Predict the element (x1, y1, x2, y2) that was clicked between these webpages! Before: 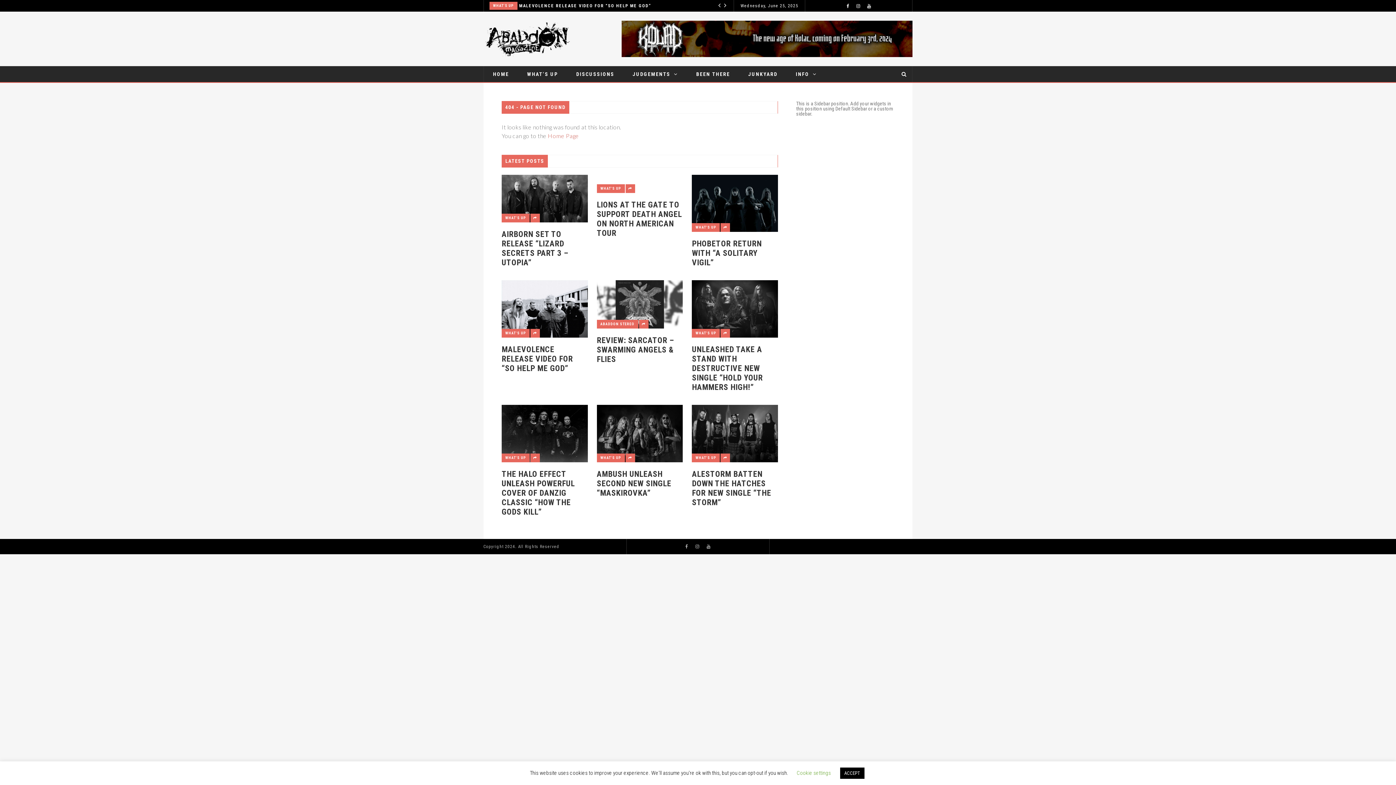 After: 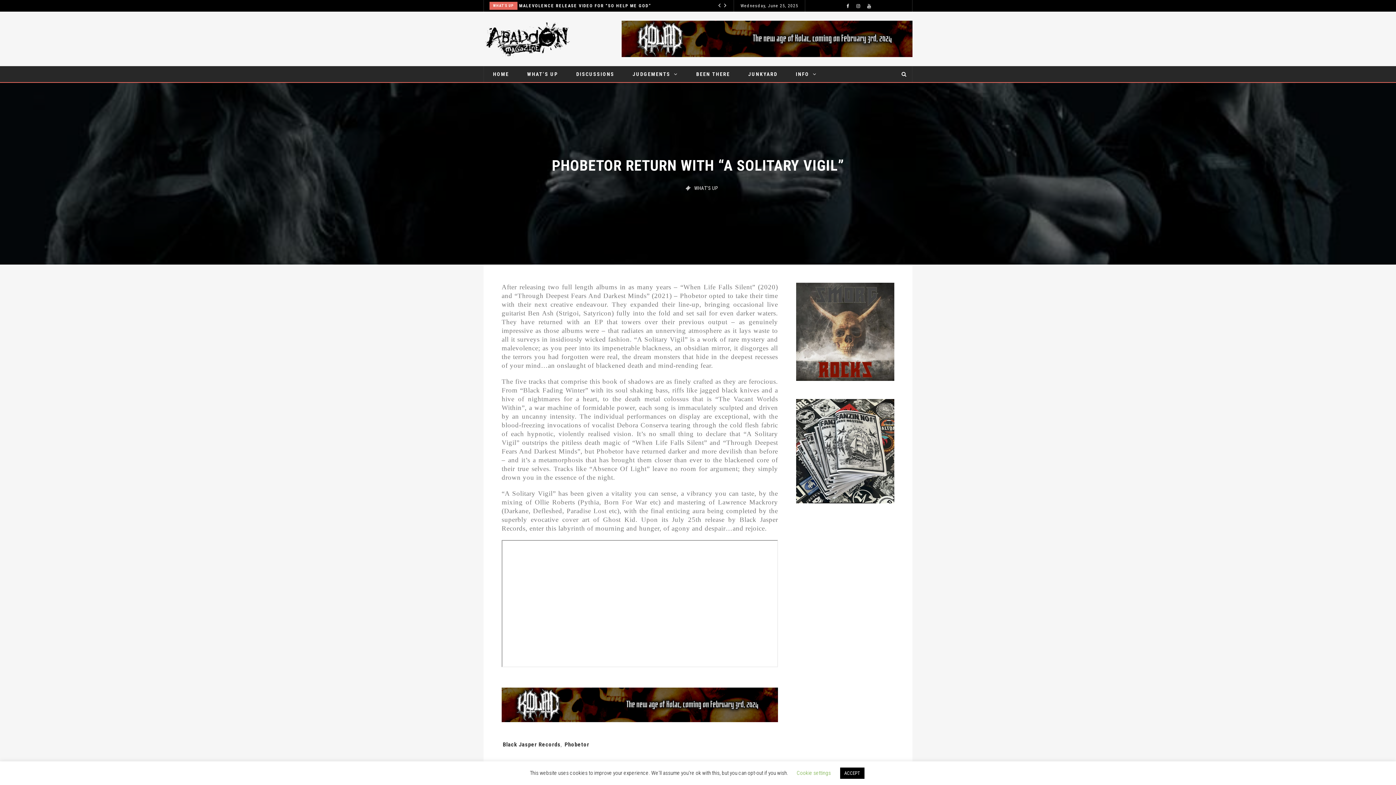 Action: bbox: (720, 223, 730, 231)